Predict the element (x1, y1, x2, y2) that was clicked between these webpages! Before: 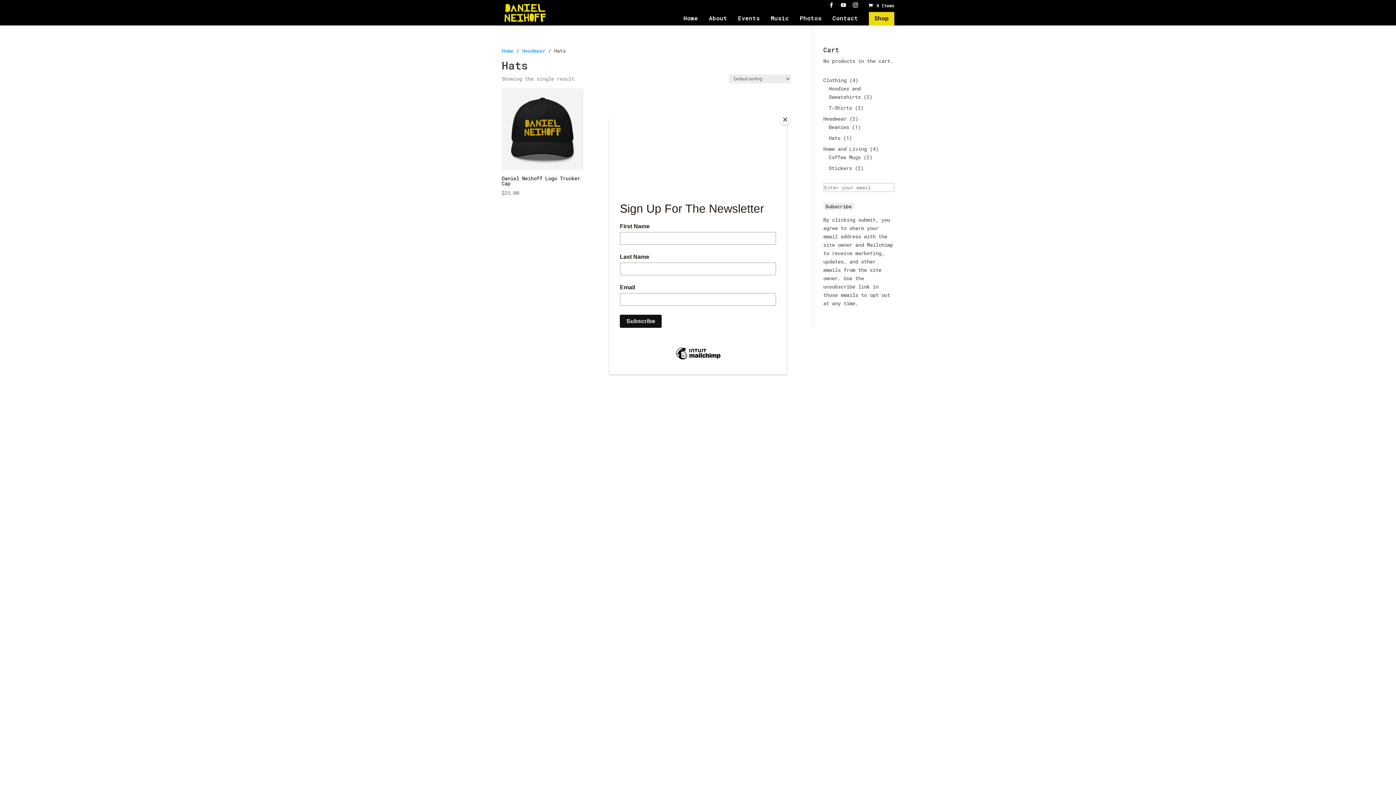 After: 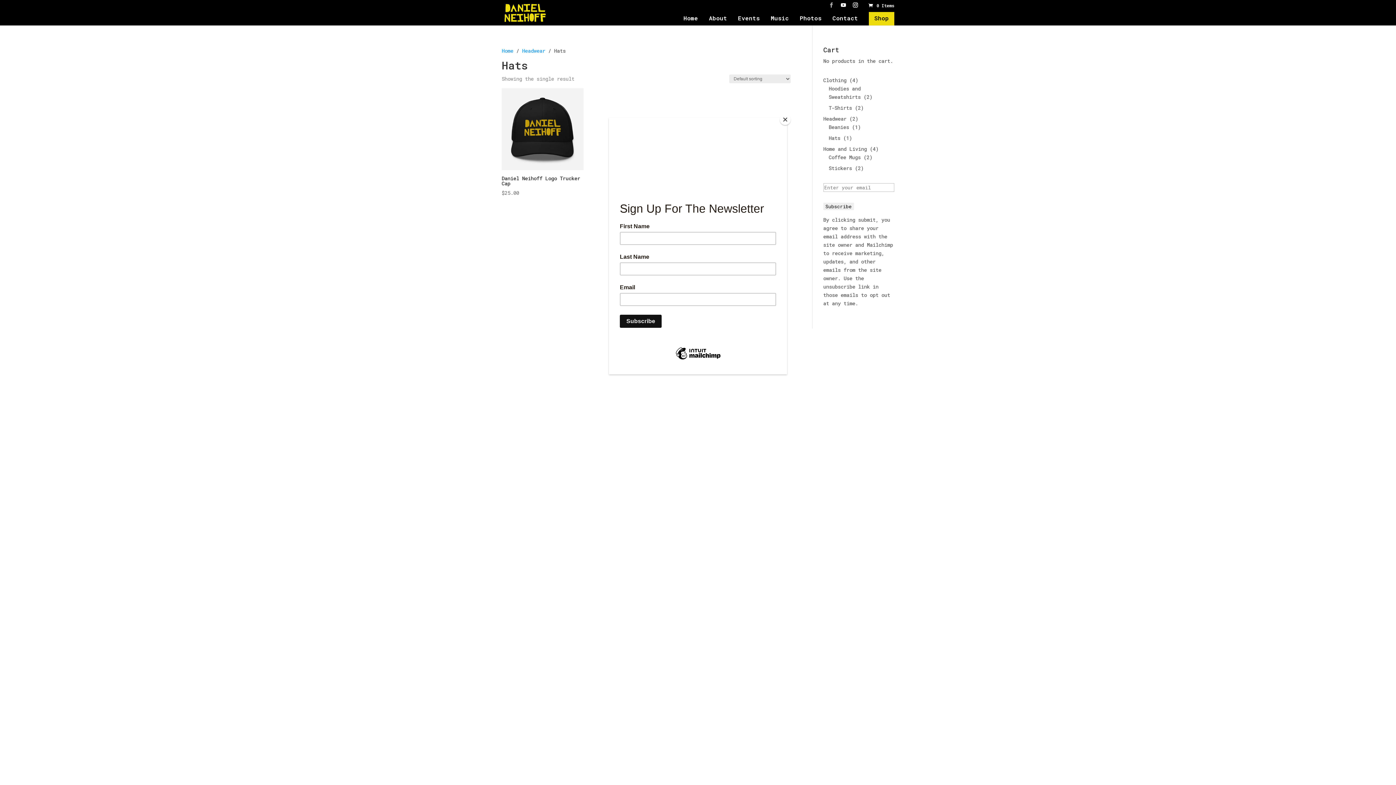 Action: bbox: (829, 2, 834, 8)